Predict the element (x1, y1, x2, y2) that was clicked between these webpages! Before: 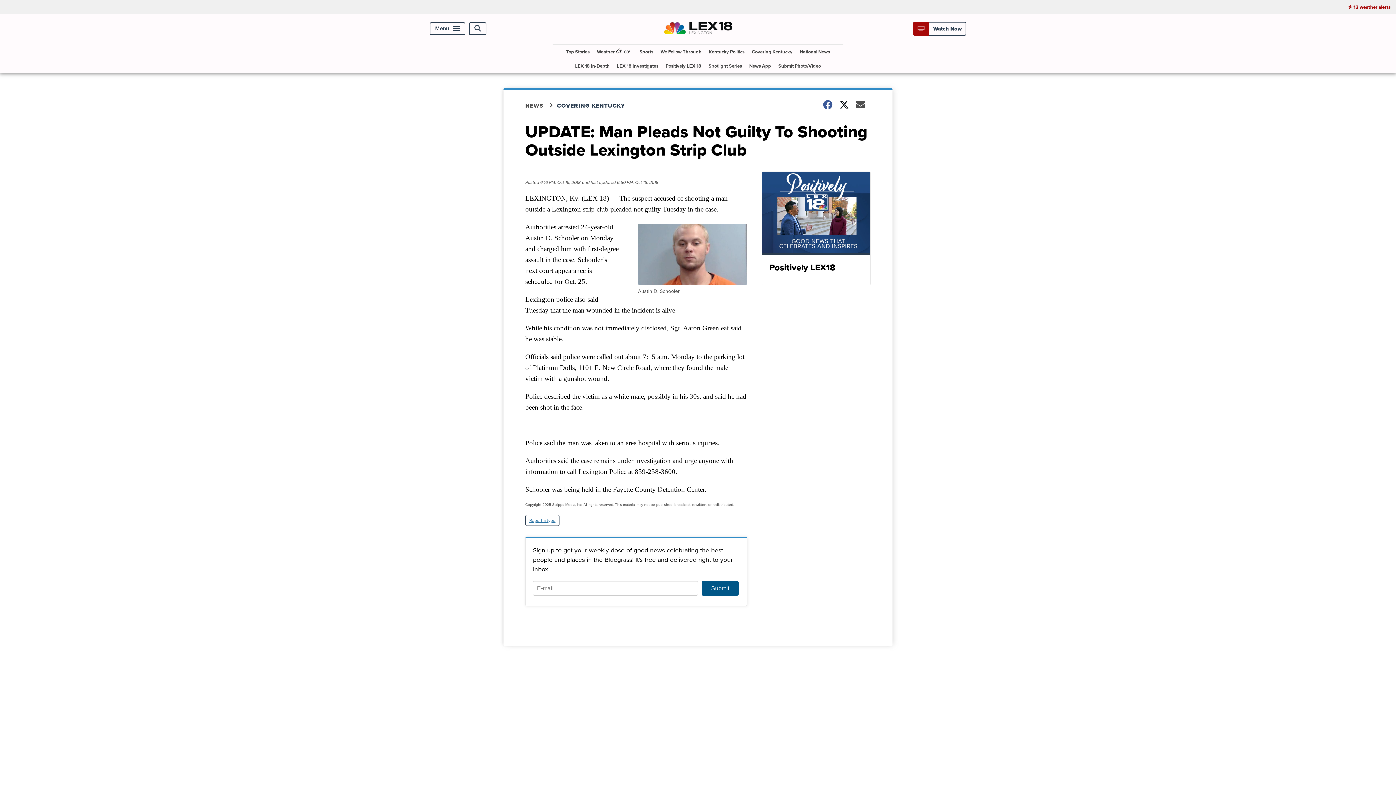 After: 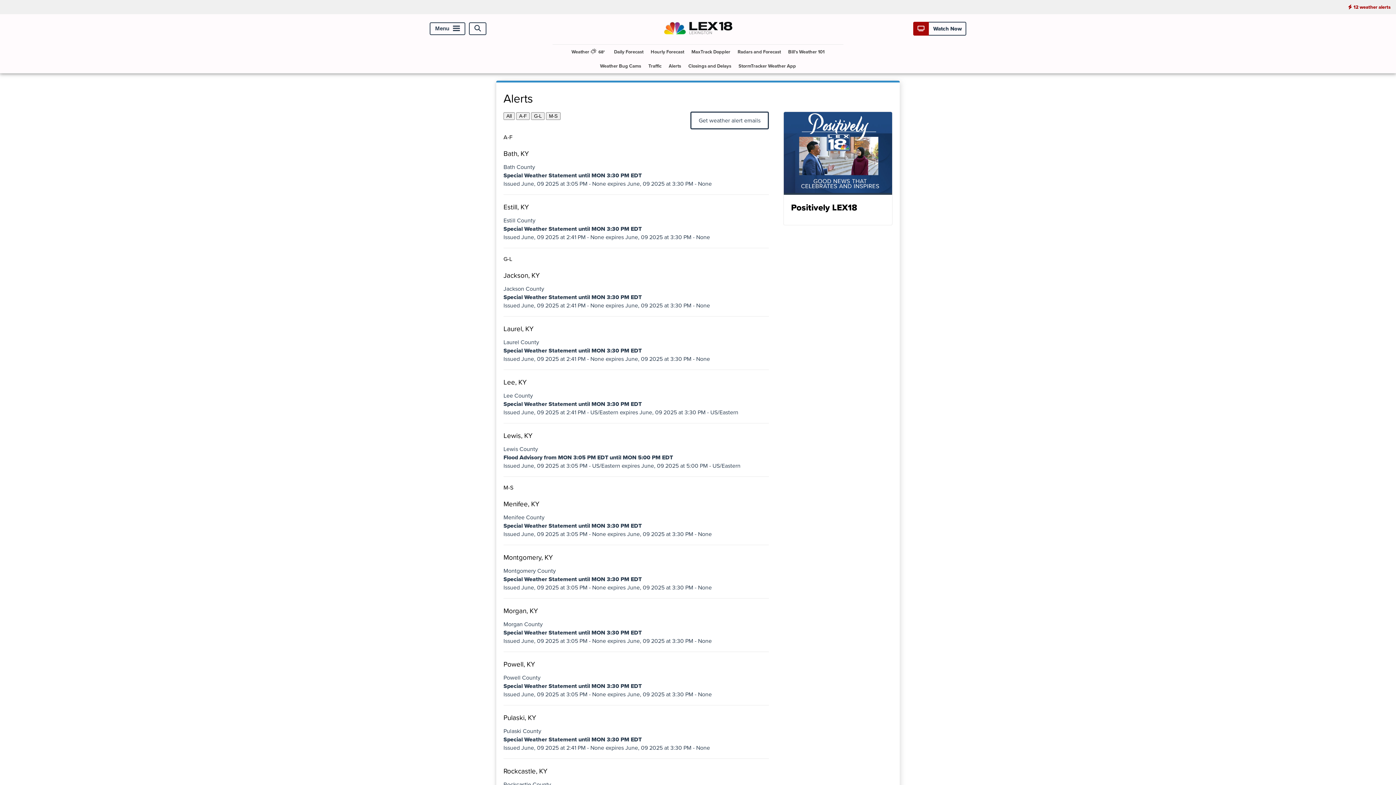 Action: bbox: (1342, 0, 1396, 14) label: 12 weather alerts